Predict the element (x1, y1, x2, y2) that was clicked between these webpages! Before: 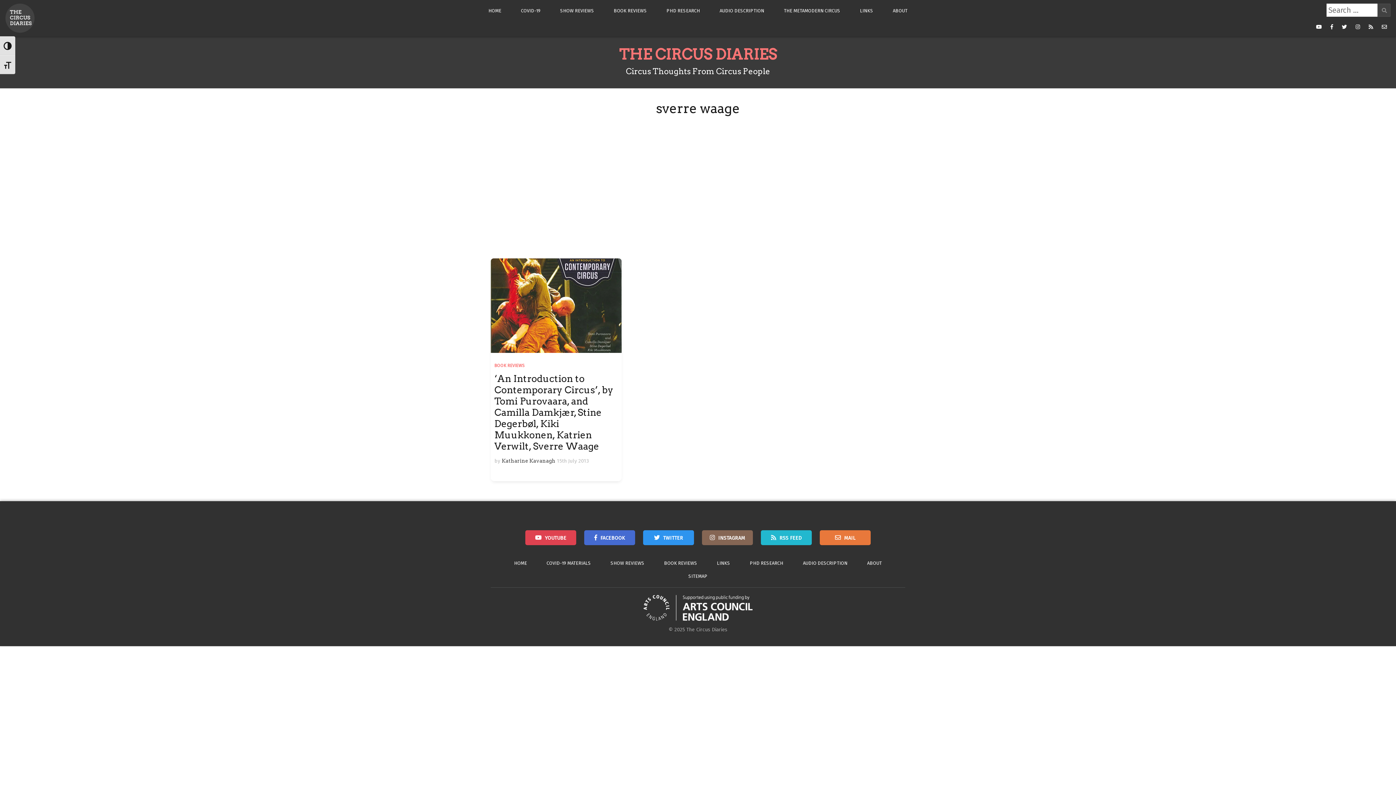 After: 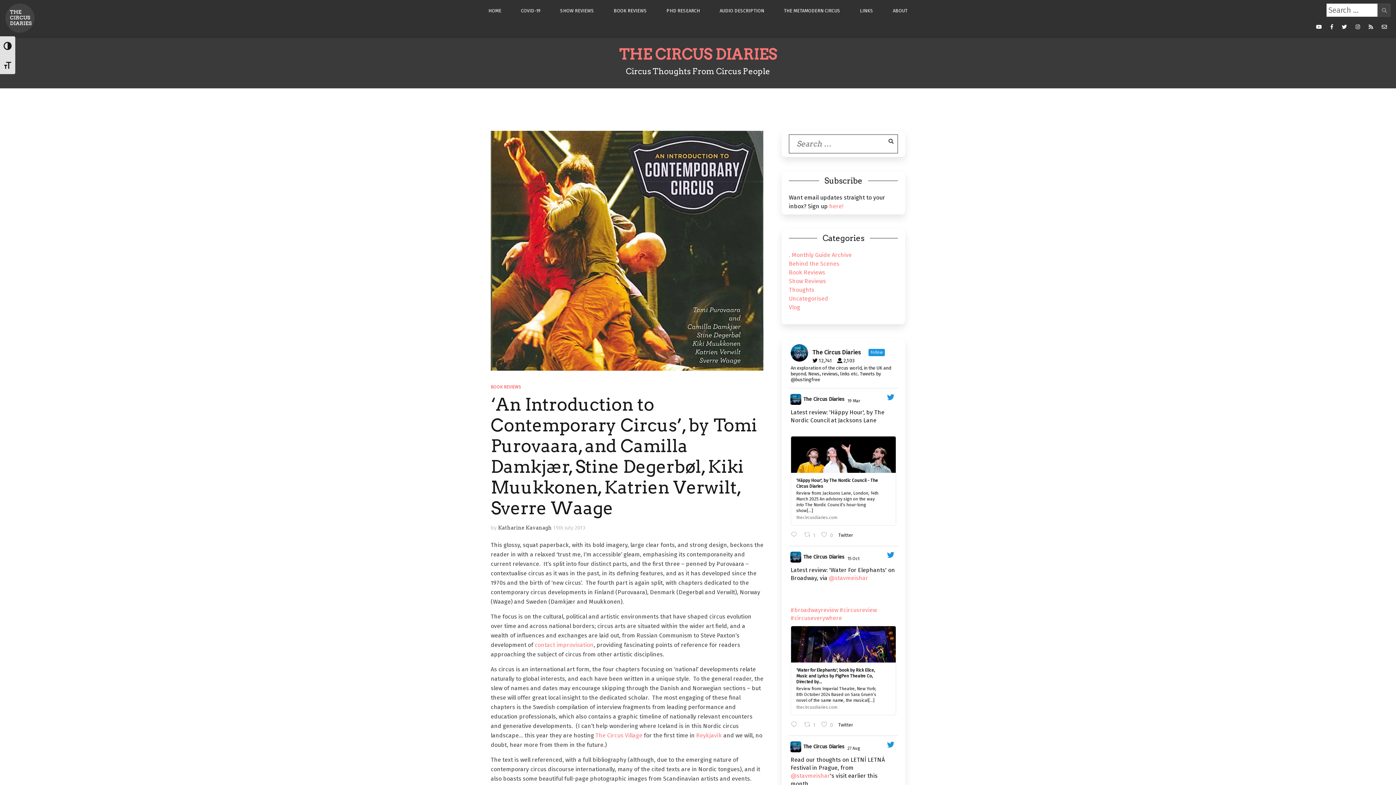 Action: bbox: (557, 458, 589, 464) label: 15th July 2013